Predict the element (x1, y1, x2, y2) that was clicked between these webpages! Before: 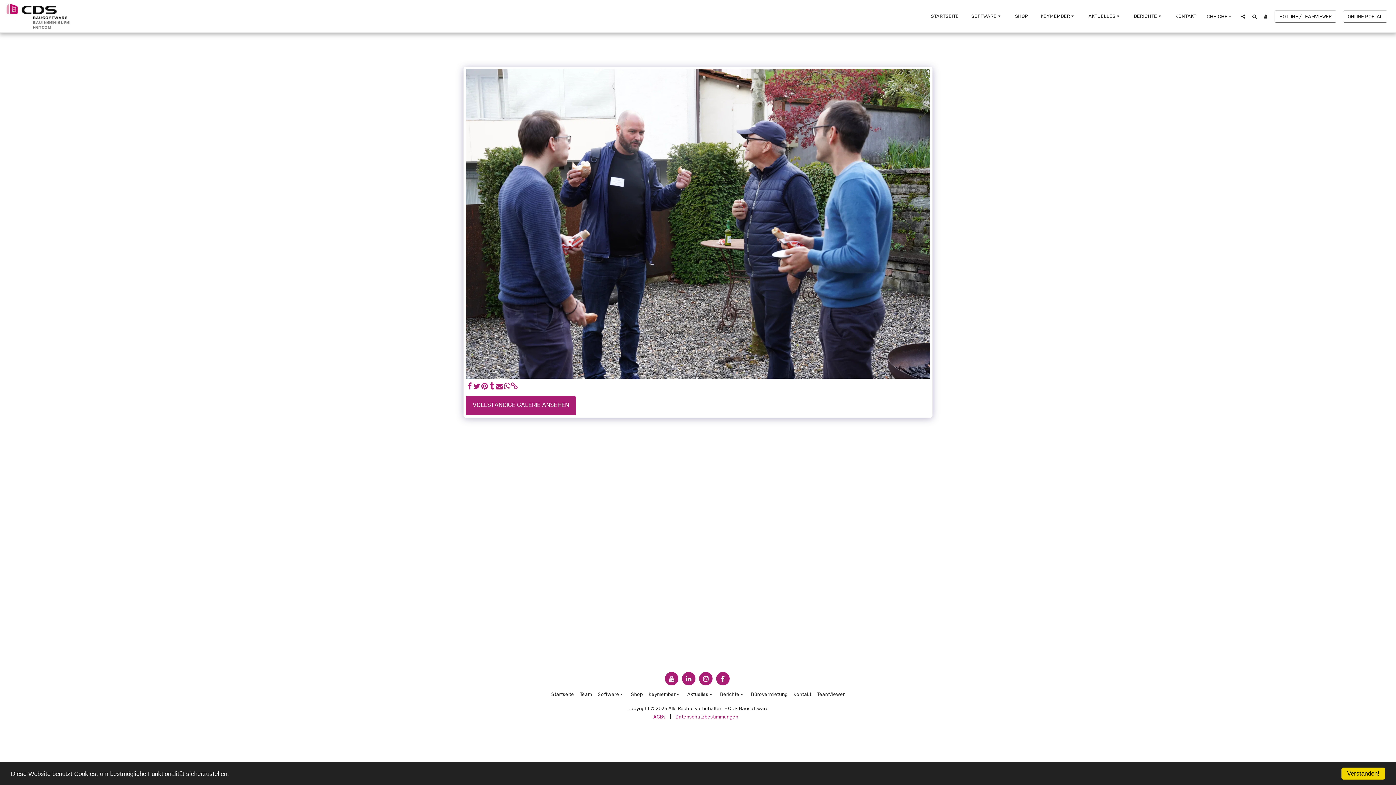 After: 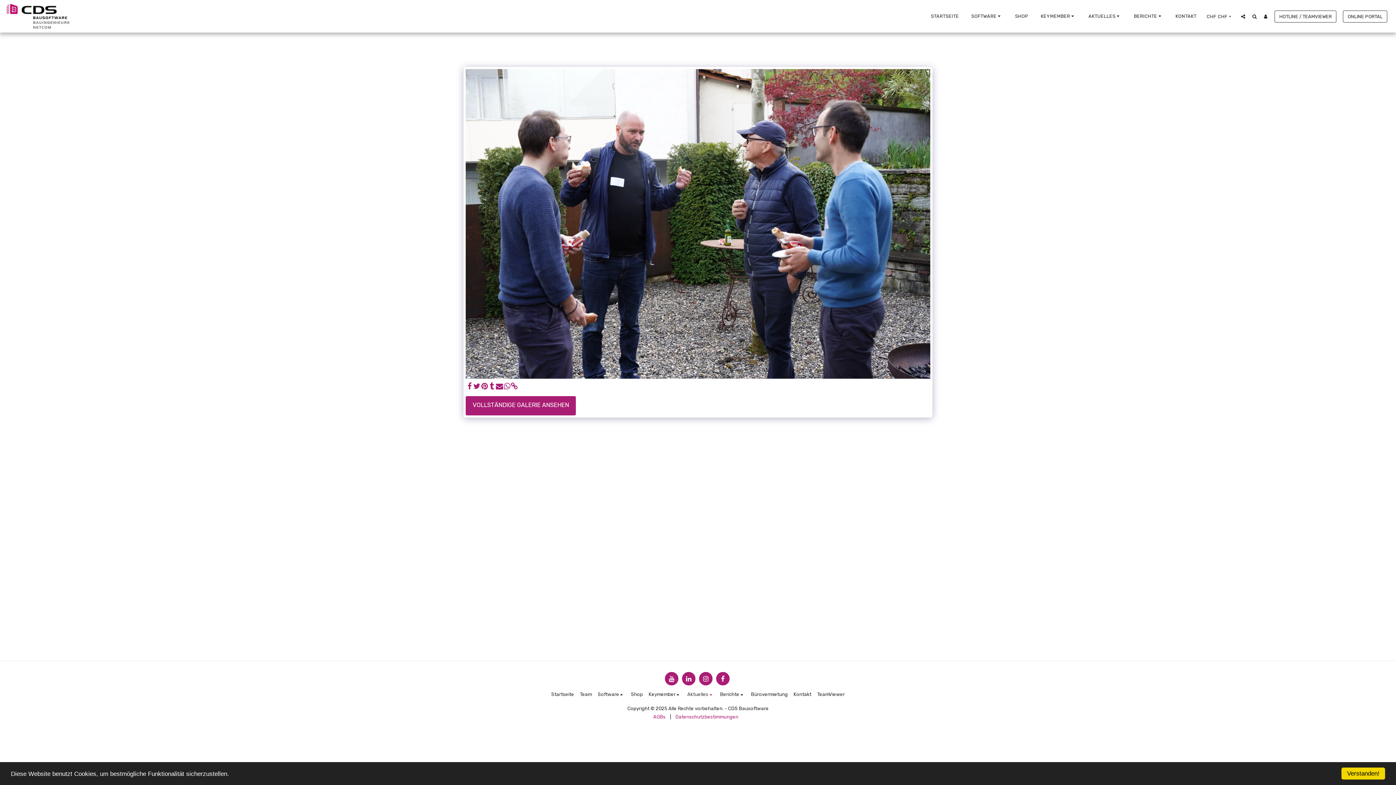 Action: label: Aktuelles   bbox: (687, 691, 714, 698)